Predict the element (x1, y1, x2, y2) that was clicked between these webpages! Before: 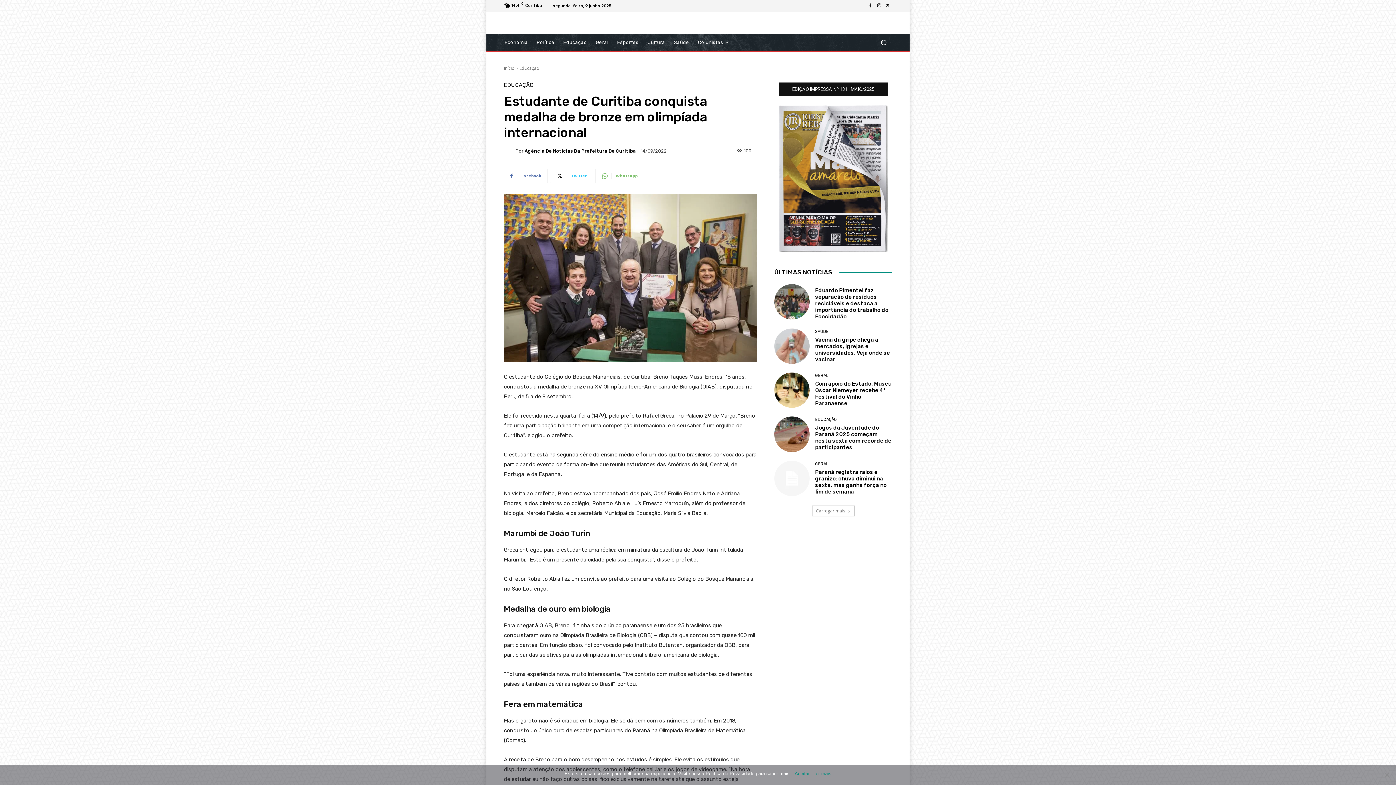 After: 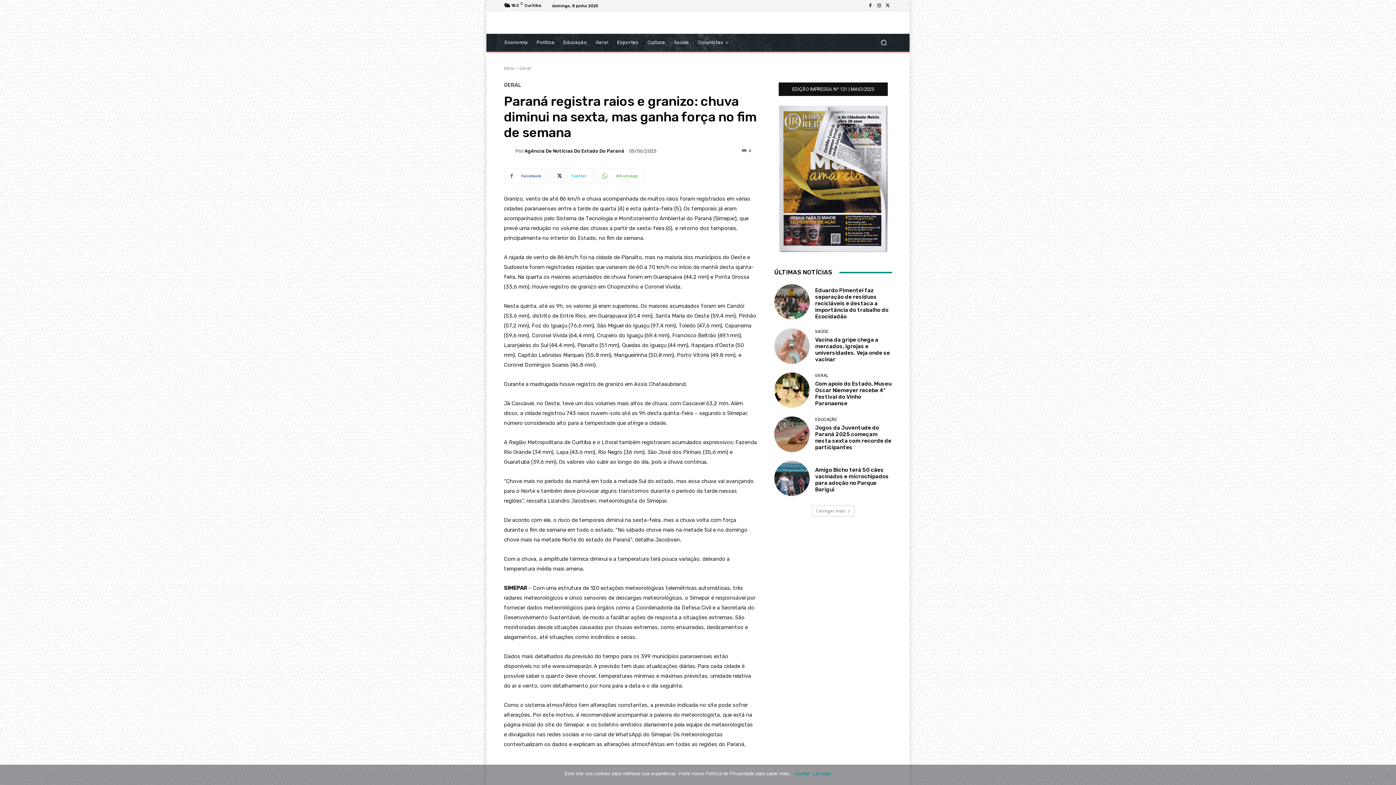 Action: label: Paraná registra raios e granizo: chuva diminui na sexta, mas ganha força no fim de semana bbox: (815, 468, 886, 495)